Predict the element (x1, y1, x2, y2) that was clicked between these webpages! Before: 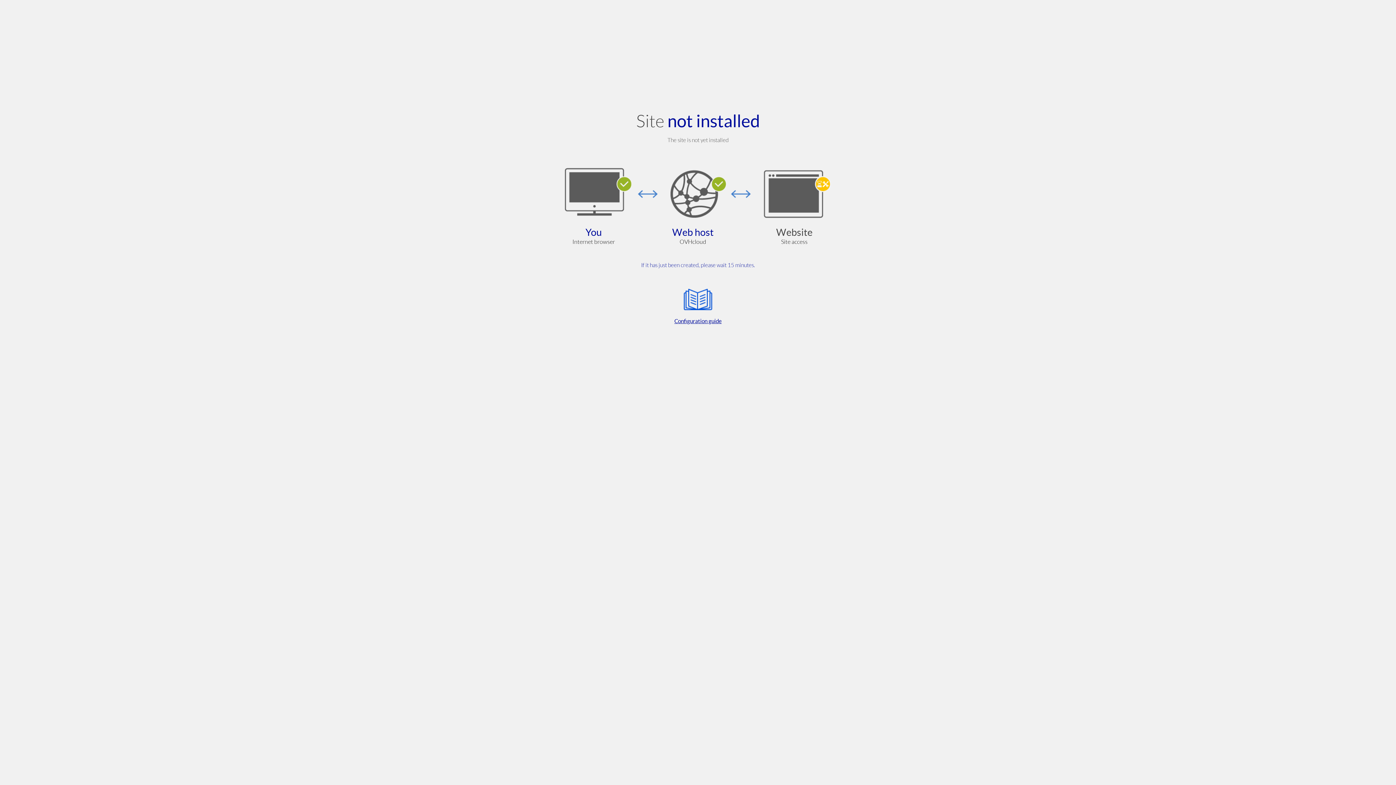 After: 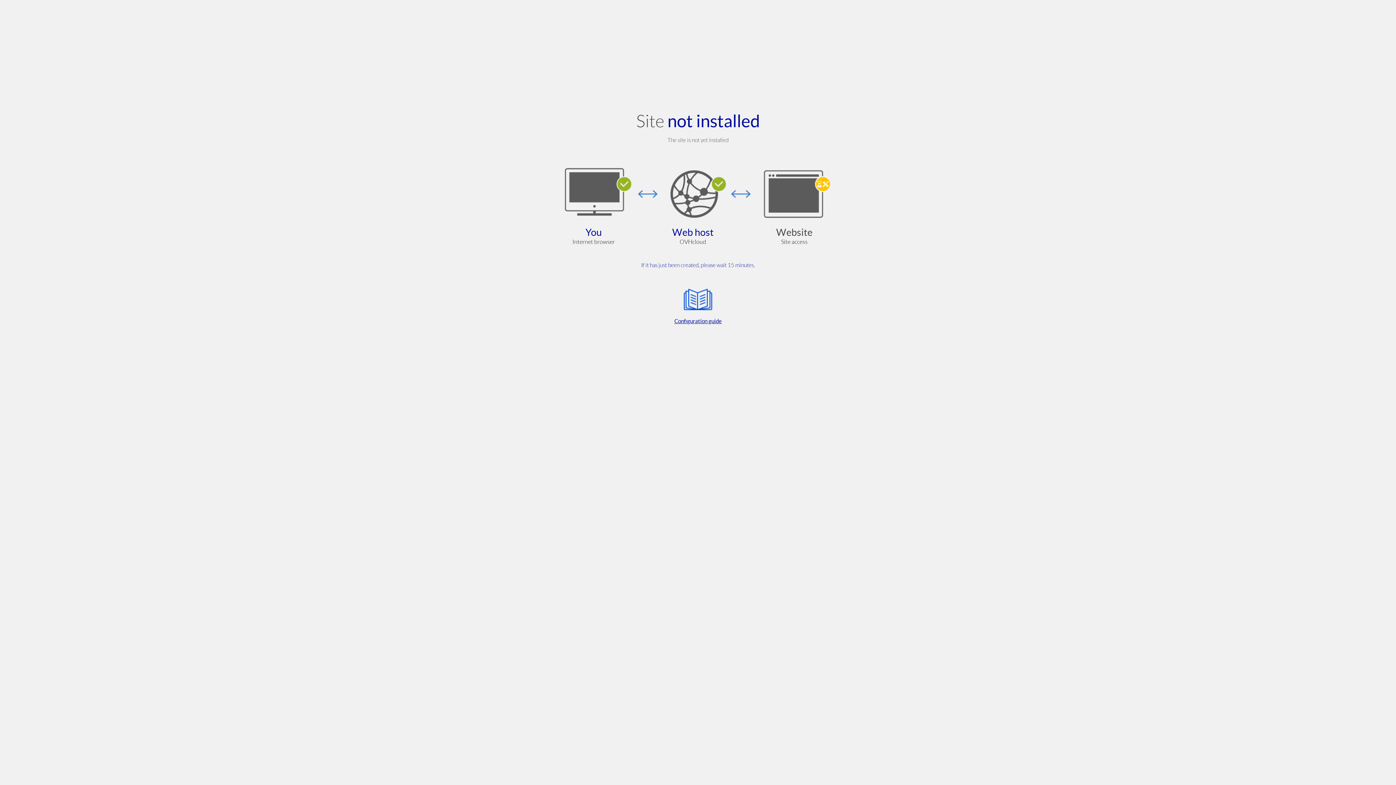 Action: bbox: (564, 285, 832, 325) label: Configuration guide